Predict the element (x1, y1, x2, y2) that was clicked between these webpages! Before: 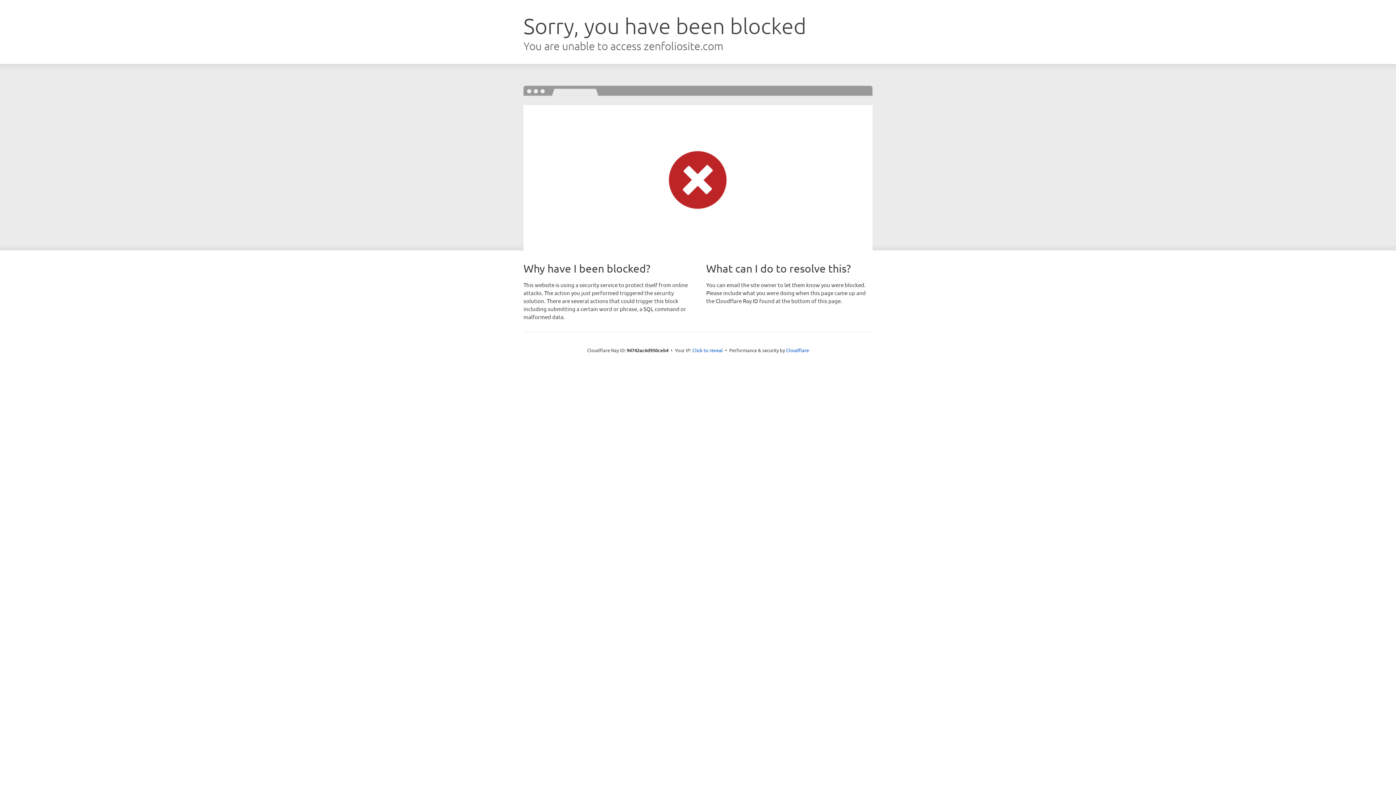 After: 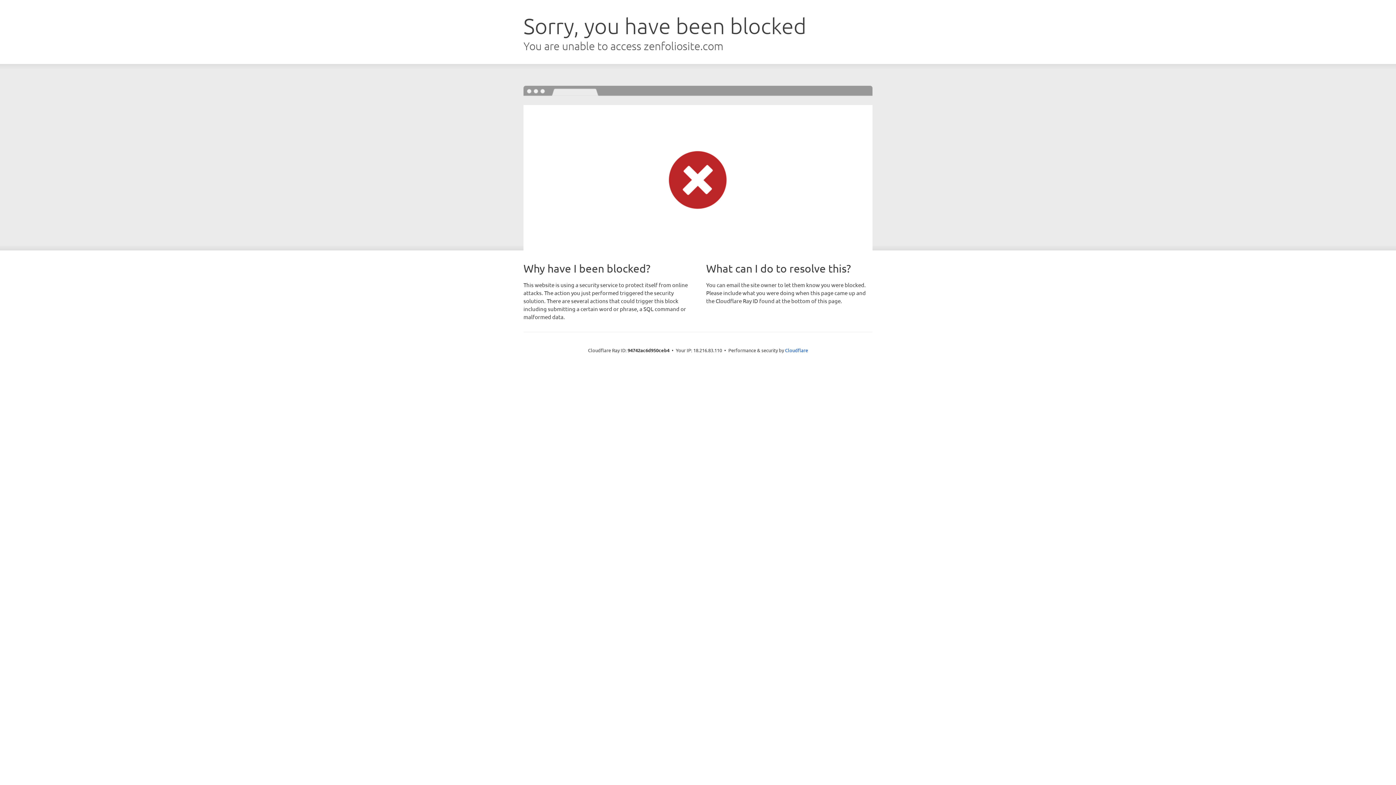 Action: bbox: (692, 346, 723, 353) label: Click to reveal